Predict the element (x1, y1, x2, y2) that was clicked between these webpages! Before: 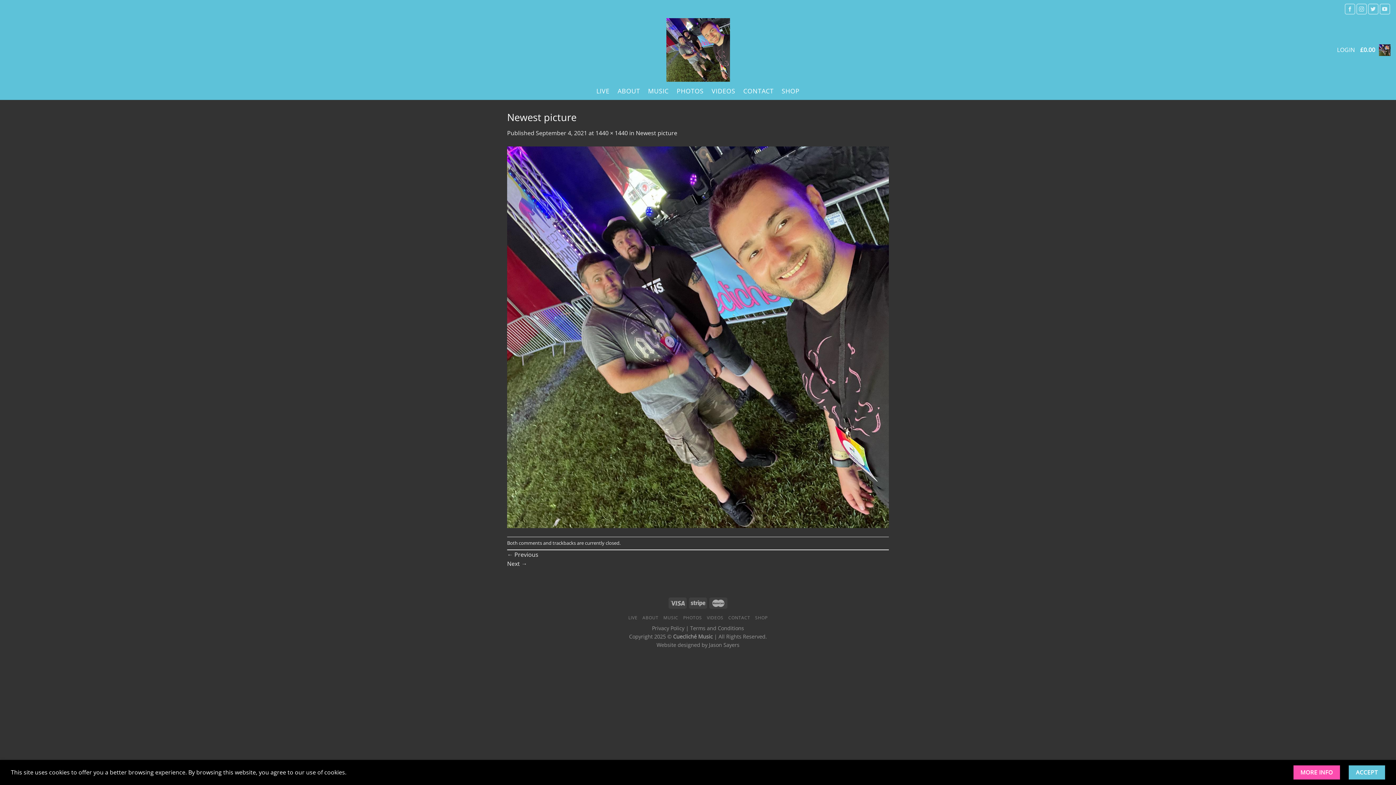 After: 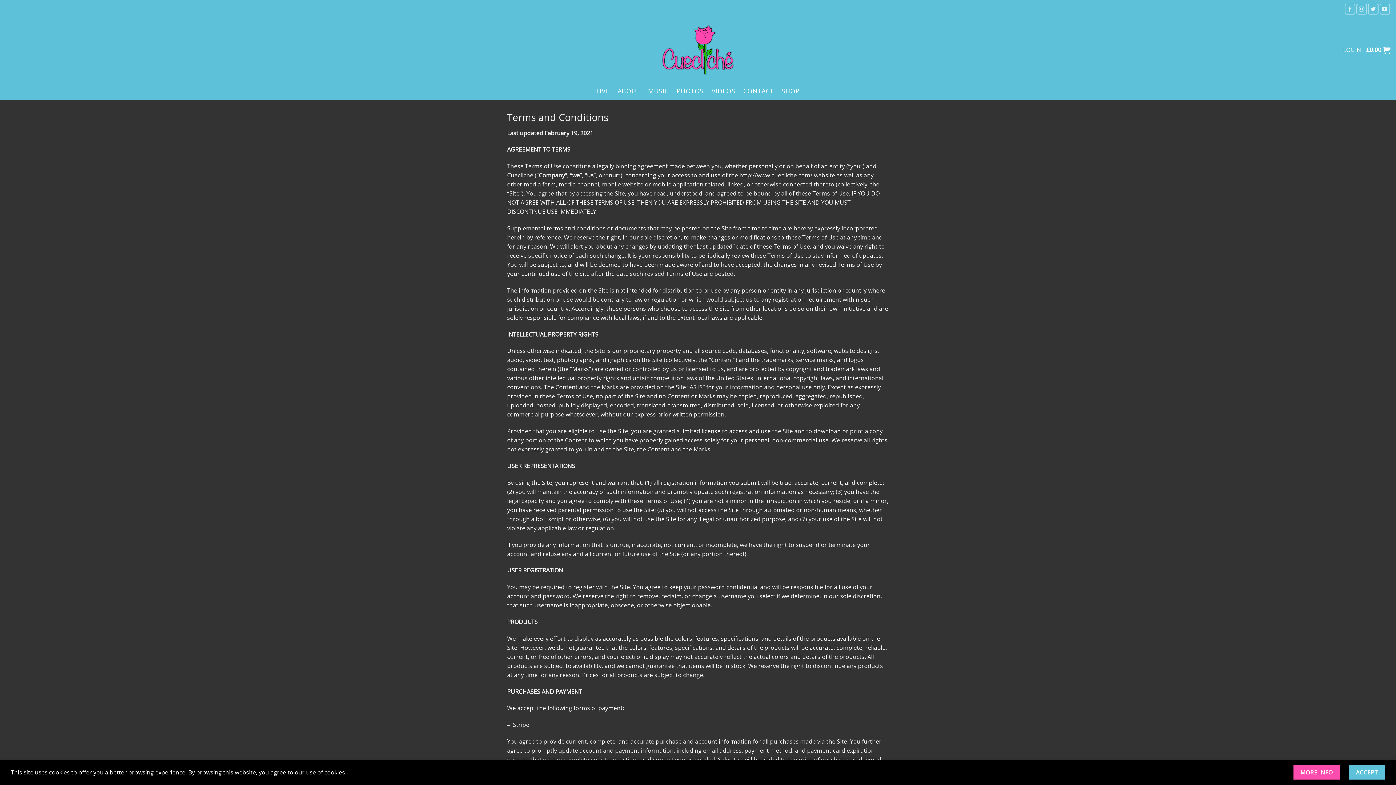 Action: label: Terms and Conditions bbox: (690, 625, 744, 631)